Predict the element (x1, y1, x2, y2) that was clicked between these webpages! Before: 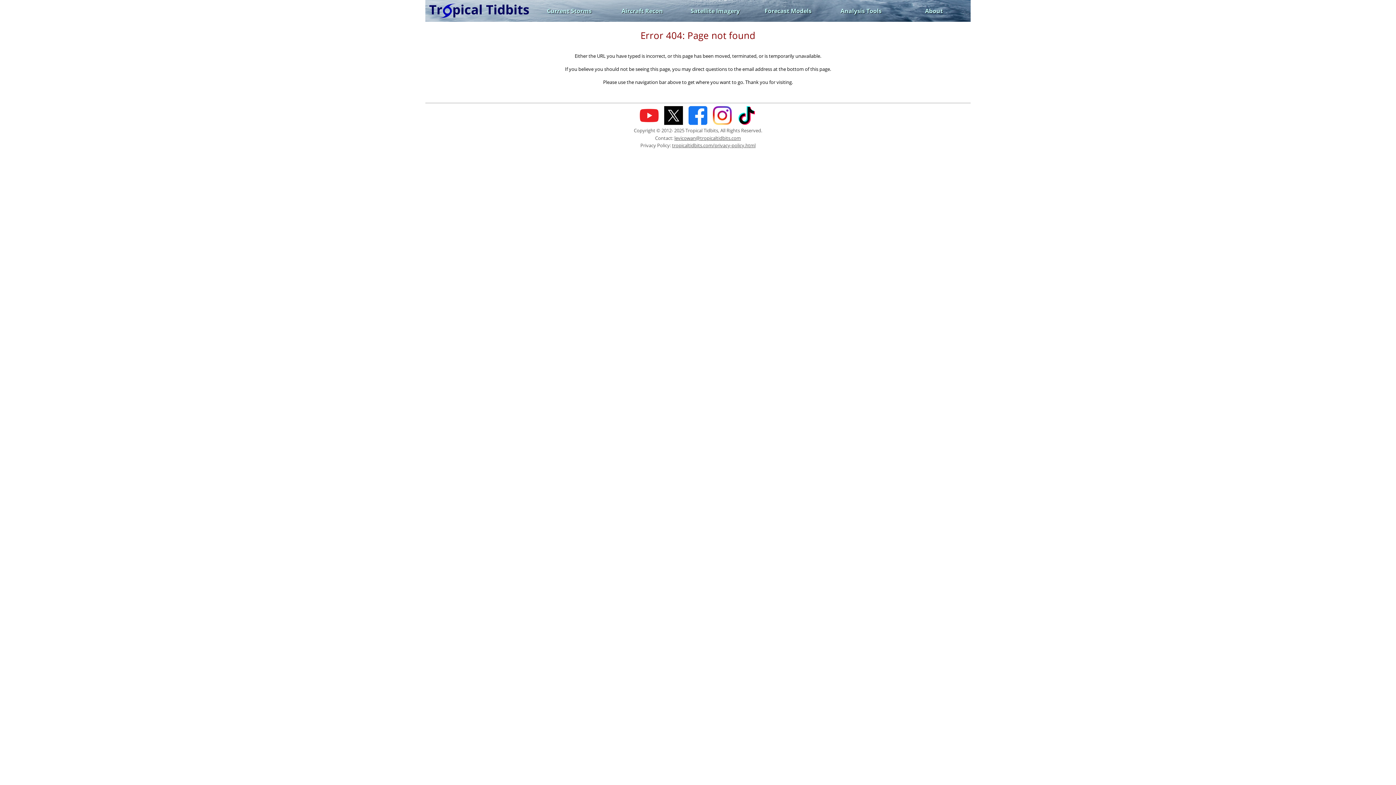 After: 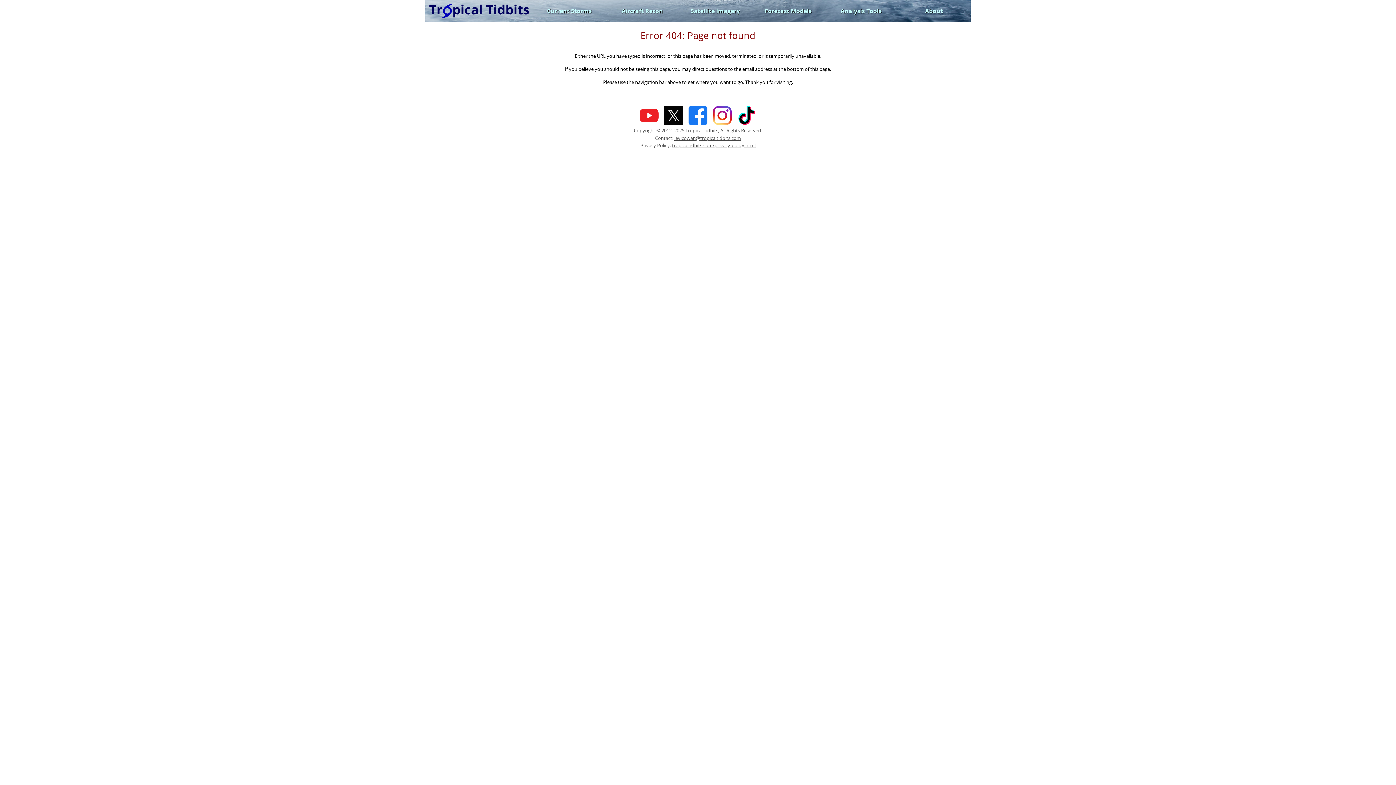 Action: bbox: (662, 104, 685, 127)